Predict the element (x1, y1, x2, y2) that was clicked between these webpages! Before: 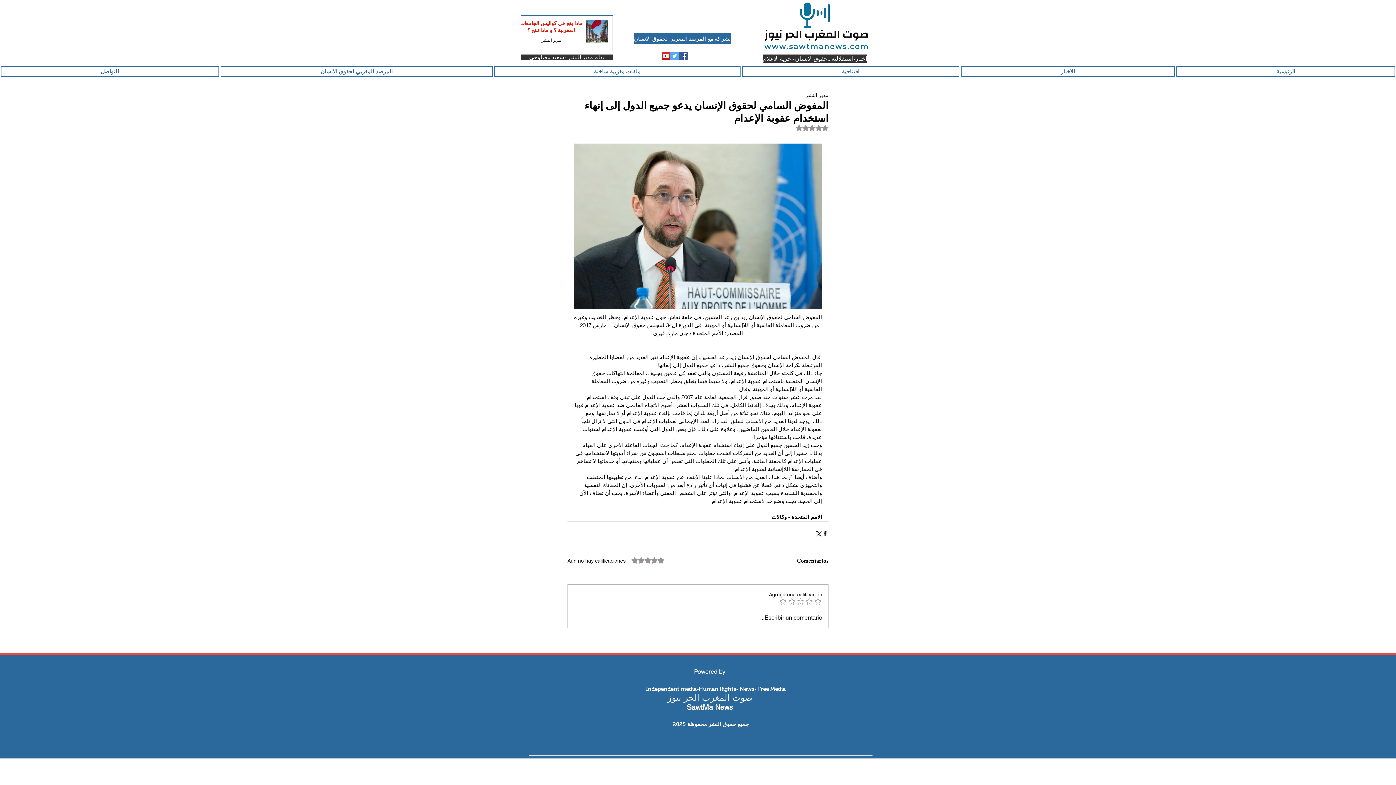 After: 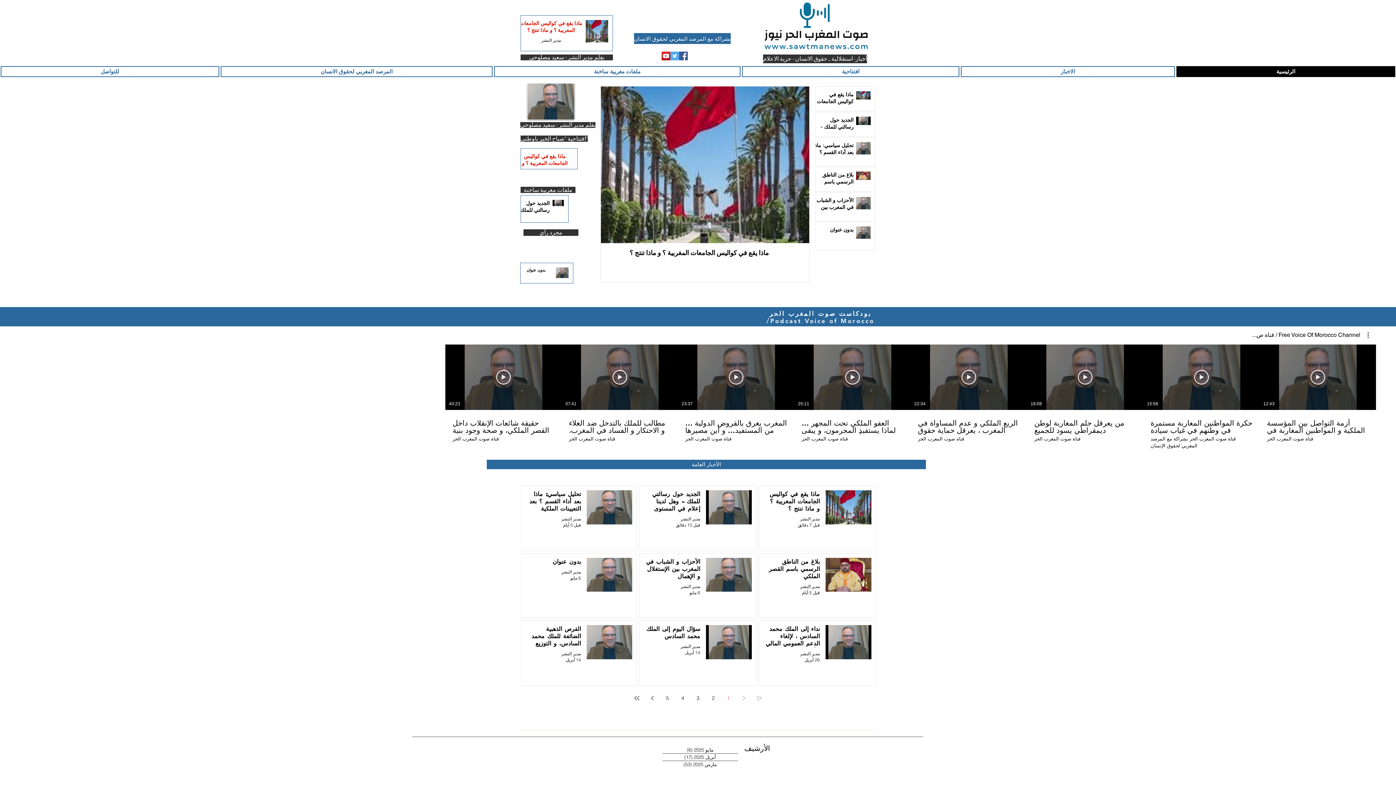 Action: label: الرئيسية bbox: (1176, 66, 1395, 77)